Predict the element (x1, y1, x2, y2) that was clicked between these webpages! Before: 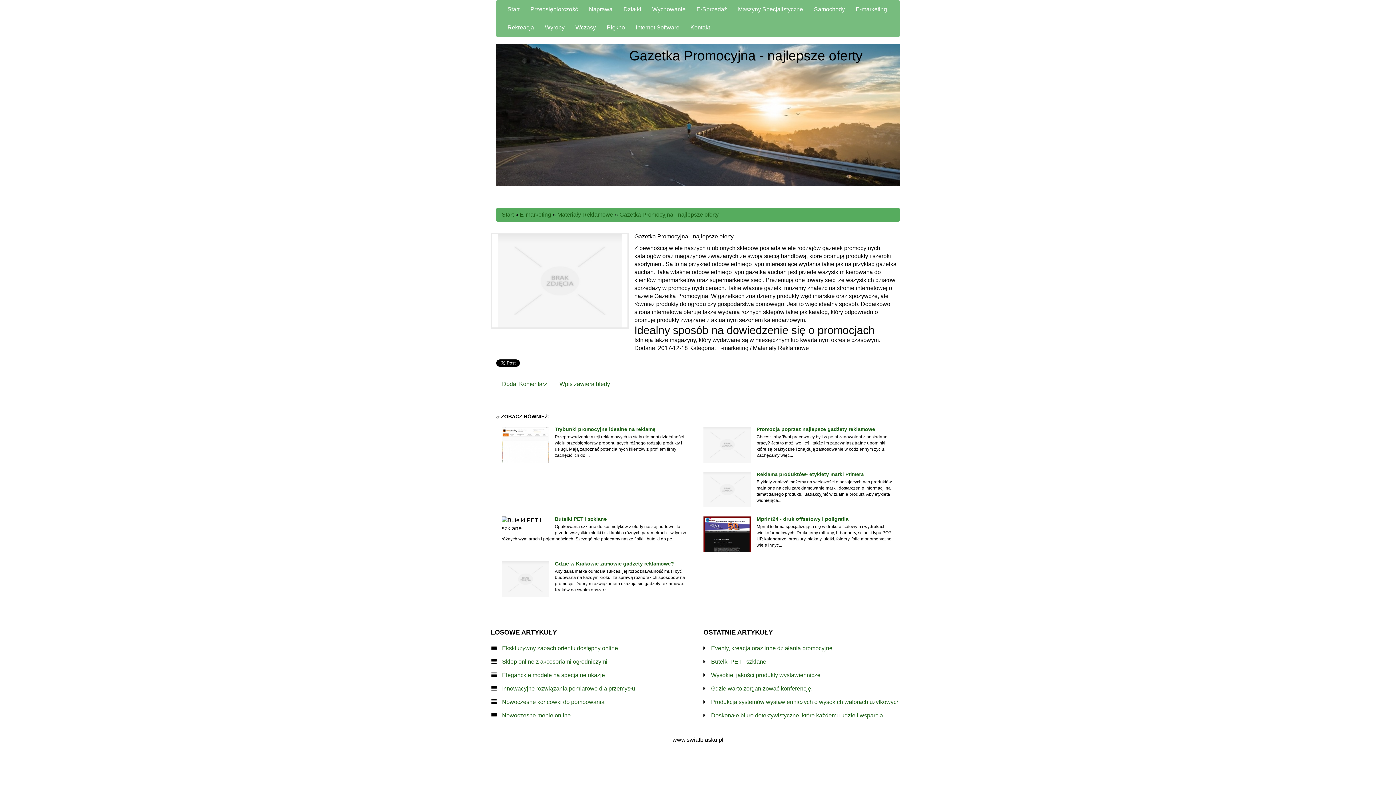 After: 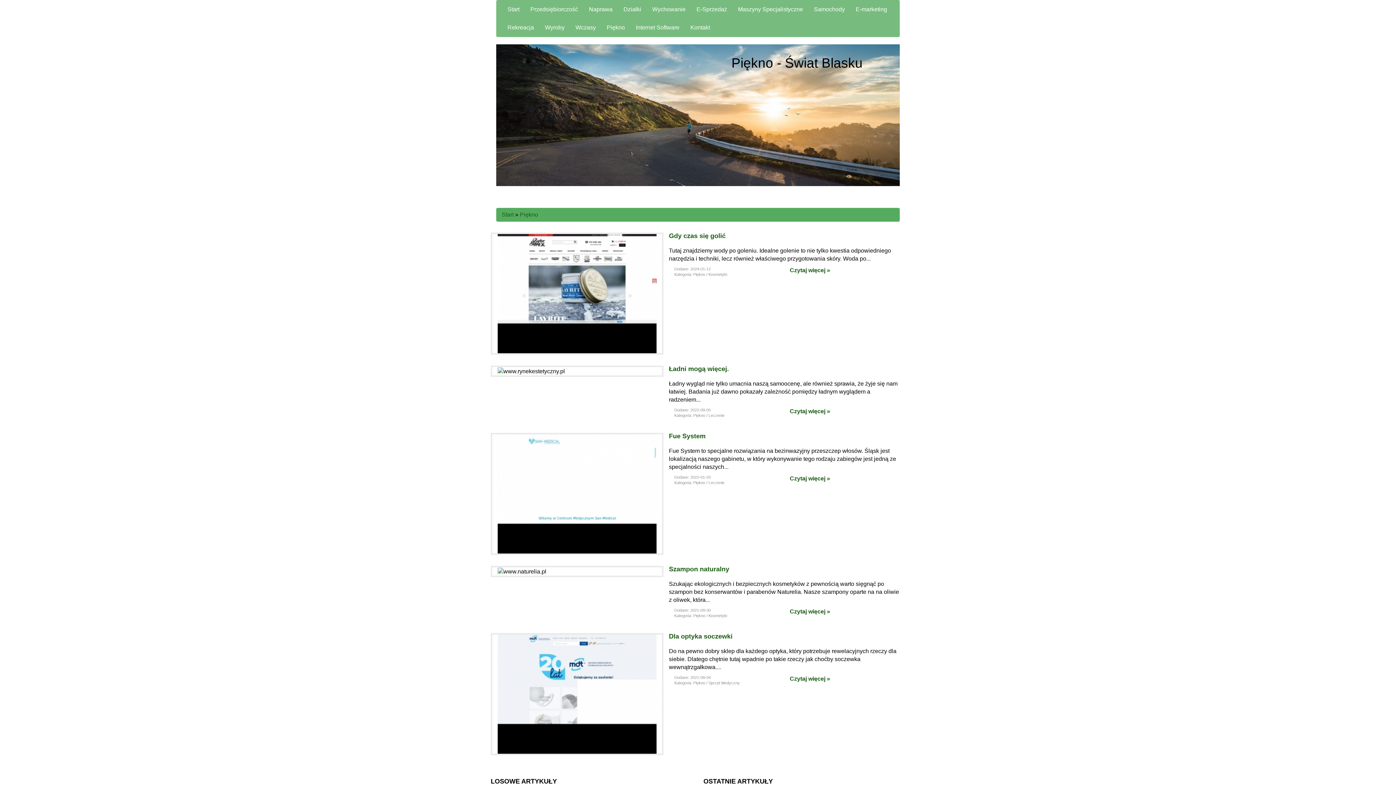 Action: label: Piękno bbox: (601, 18, 630, 36)